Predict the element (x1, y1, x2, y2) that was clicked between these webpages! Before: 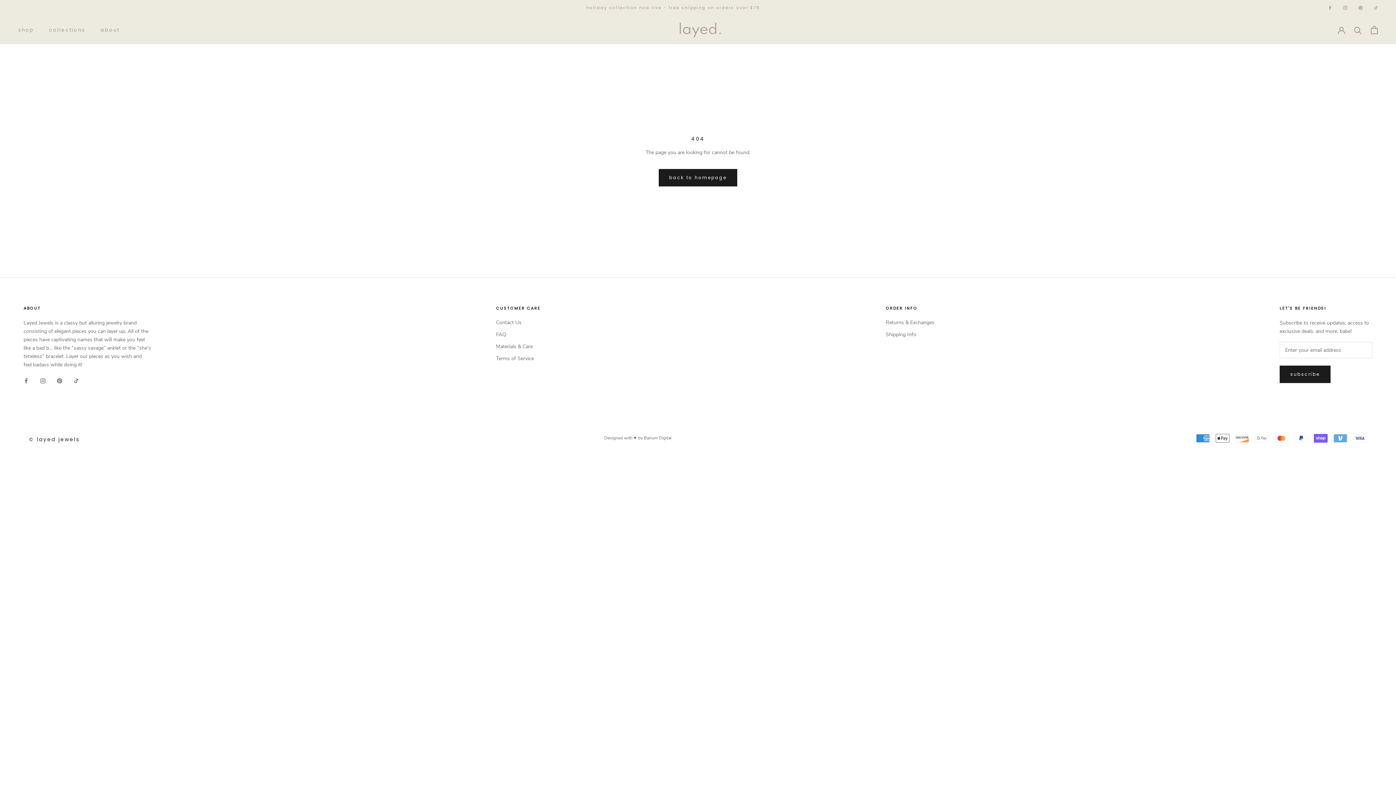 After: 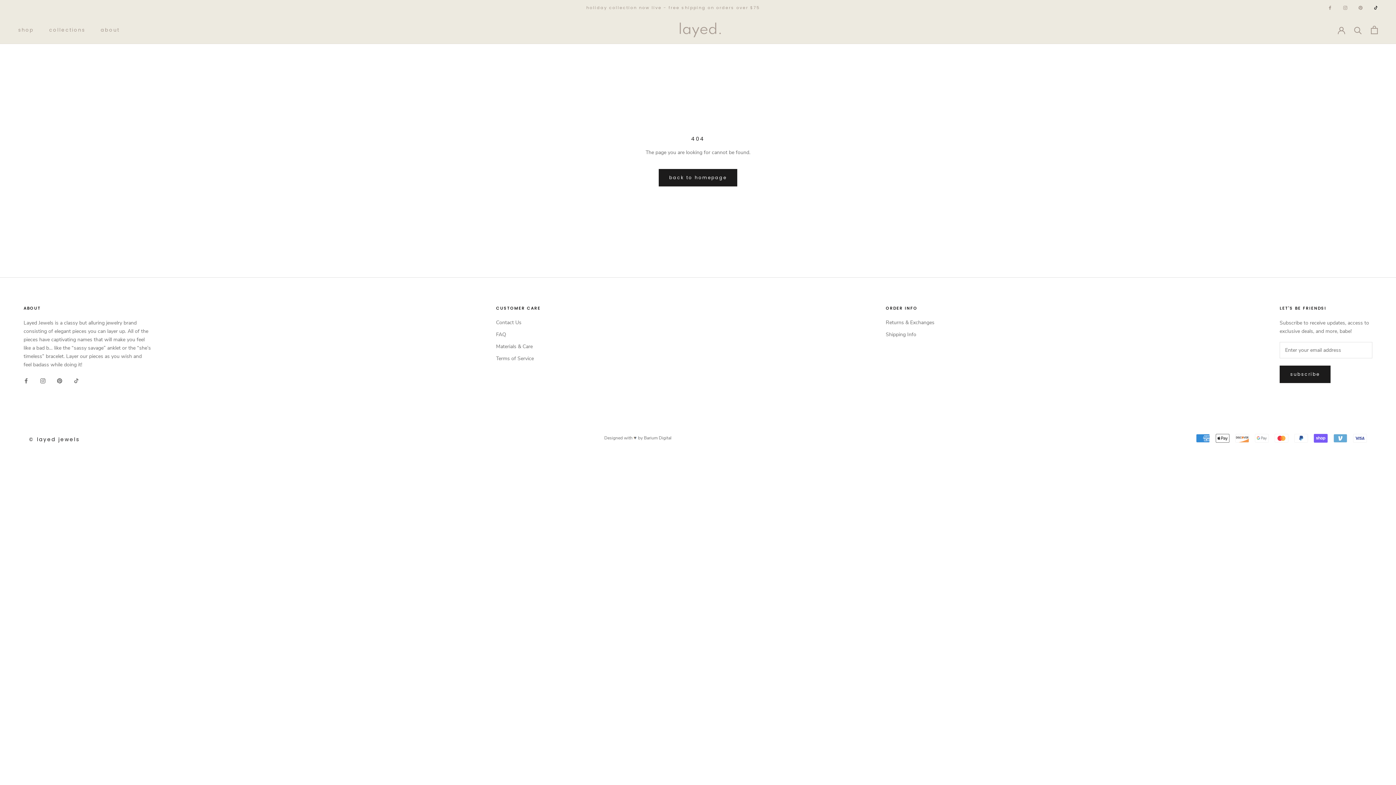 Action: label: TikTok bbox: (1374, 4, 1378, 10)